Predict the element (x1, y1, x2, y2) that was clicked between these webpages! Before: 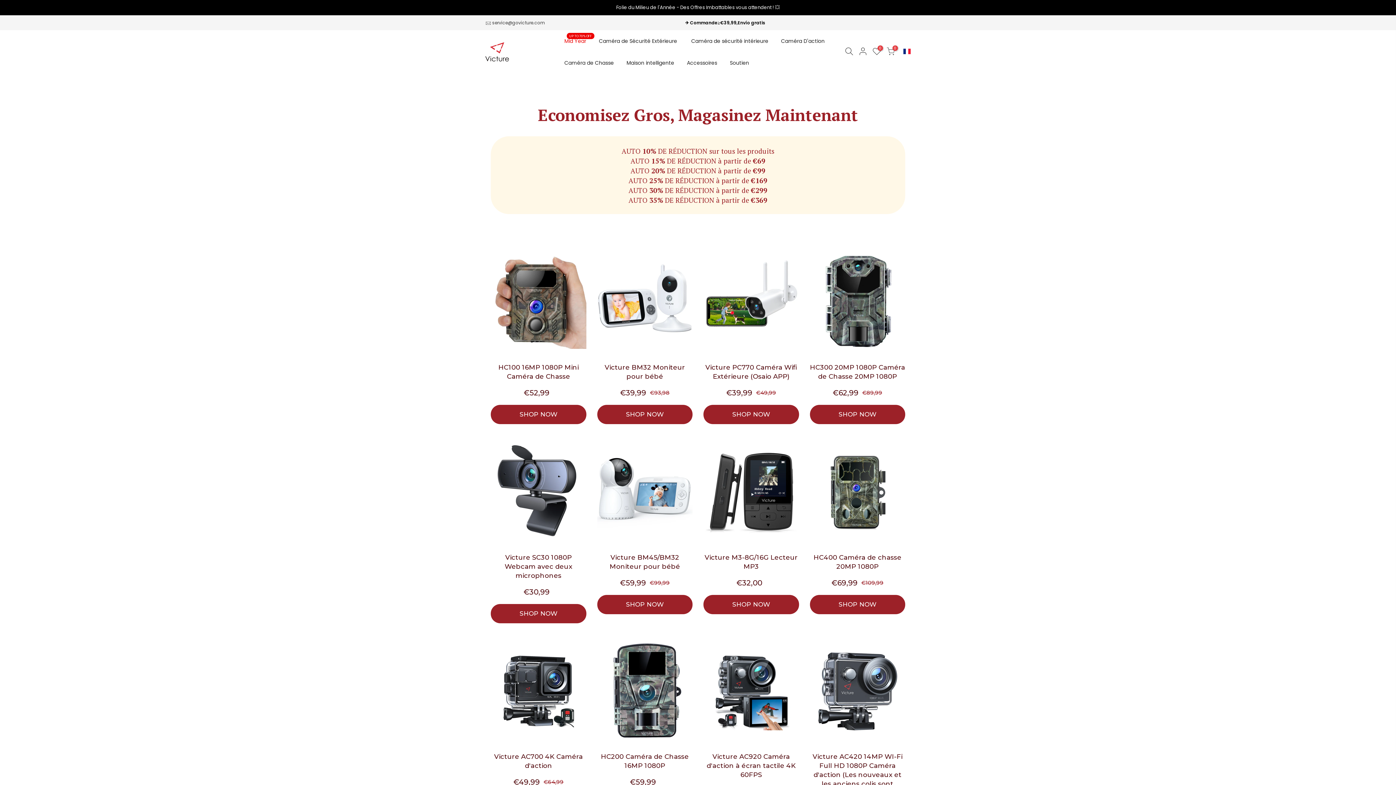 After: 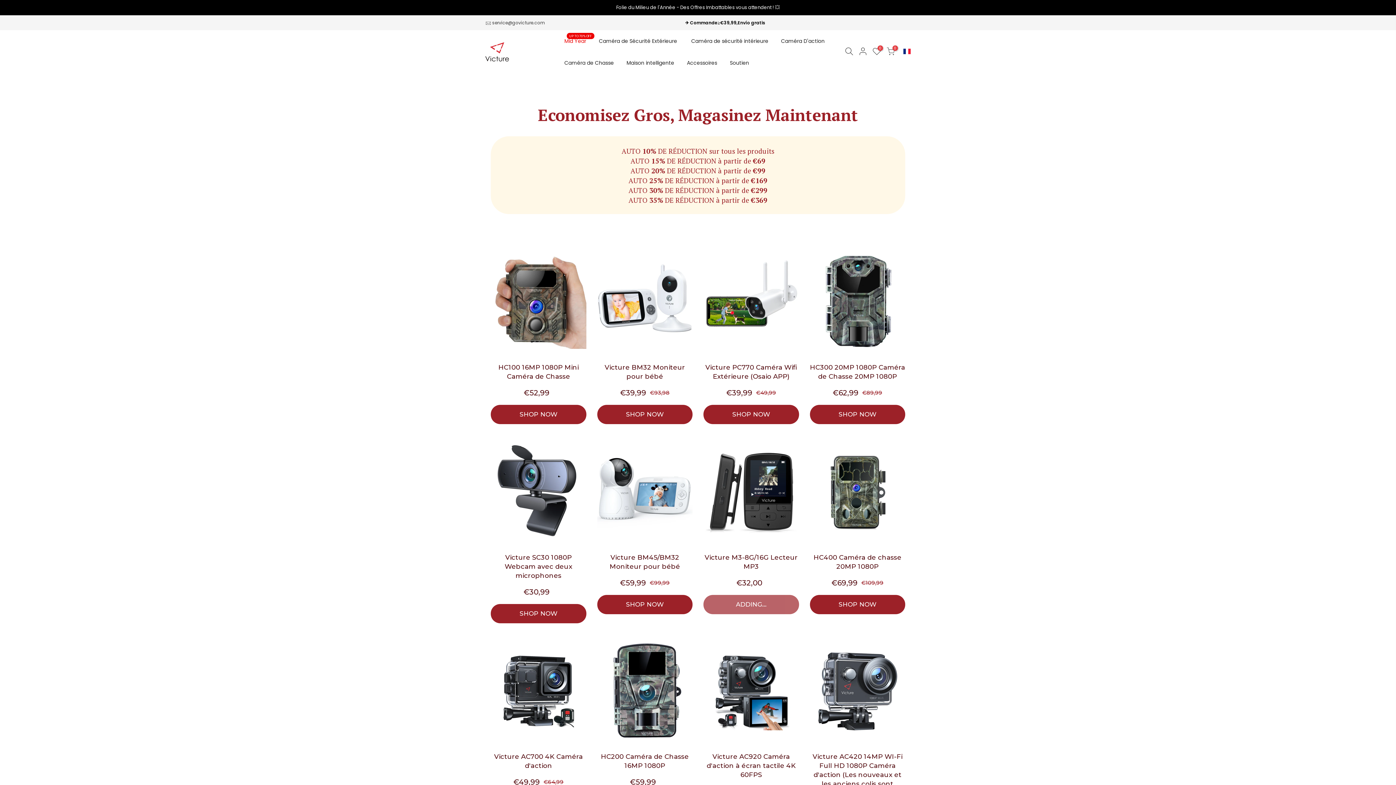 Action: bbox: (703, 595, 799, 614) label: SHOP NOW